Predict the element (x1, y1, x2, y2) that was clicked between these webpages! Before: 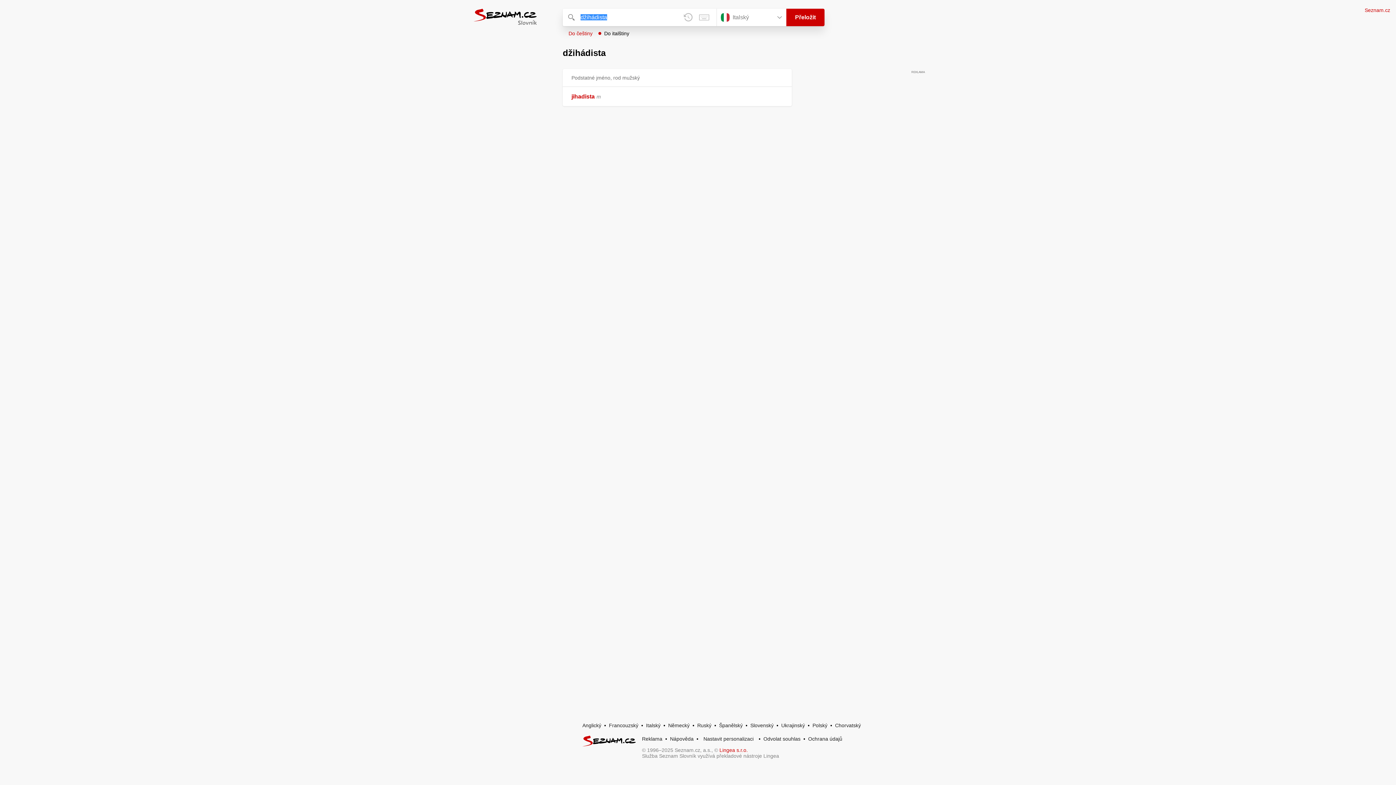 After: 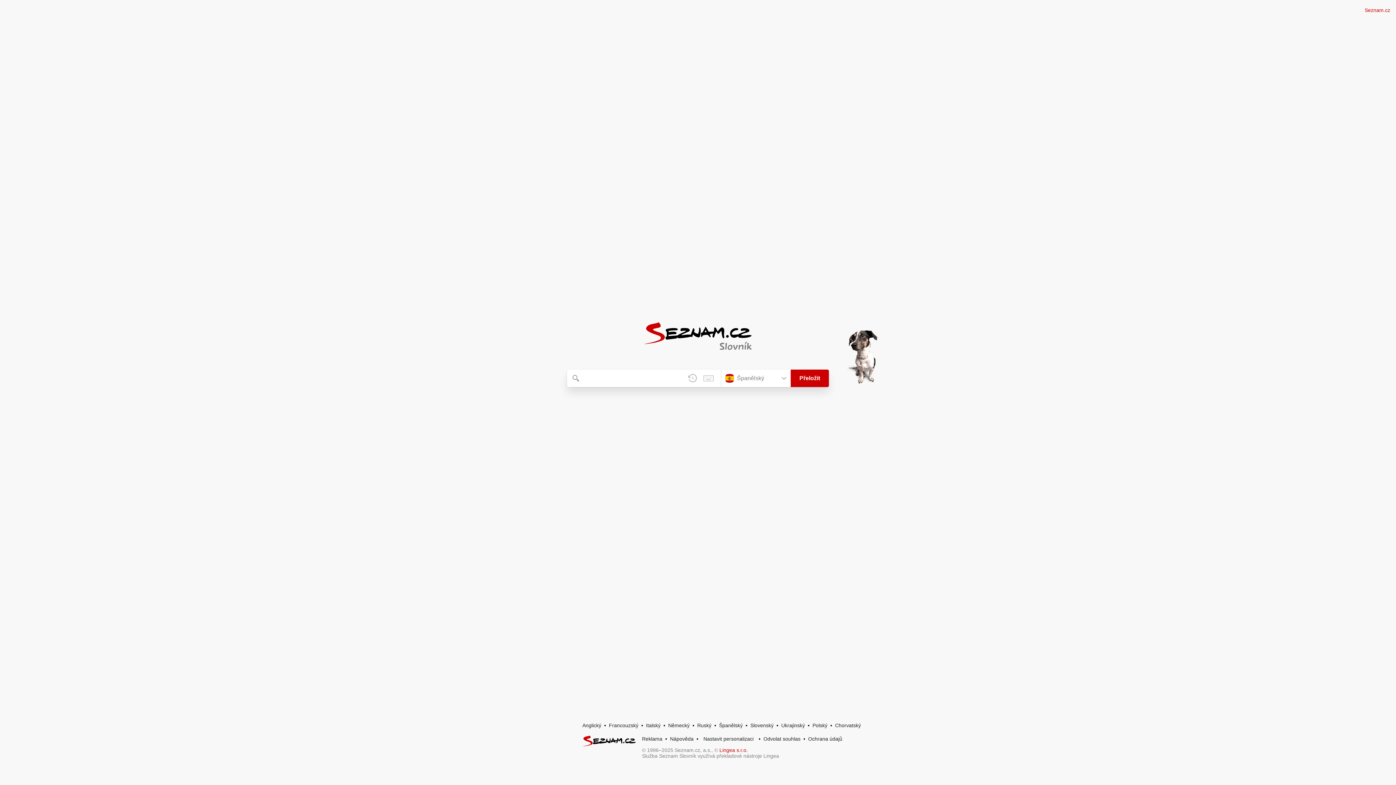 Action: label: Španělský bbox: (719, 722, 742, 728)